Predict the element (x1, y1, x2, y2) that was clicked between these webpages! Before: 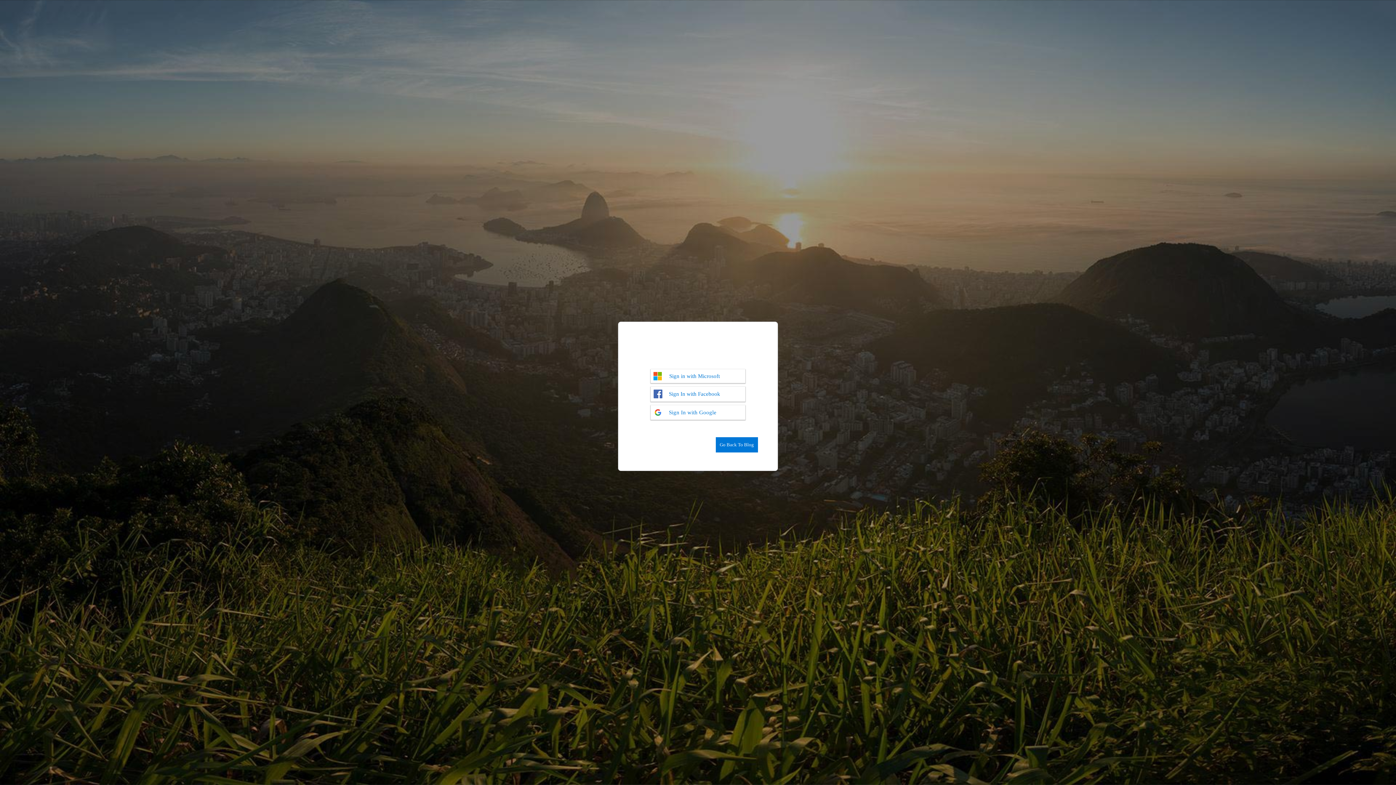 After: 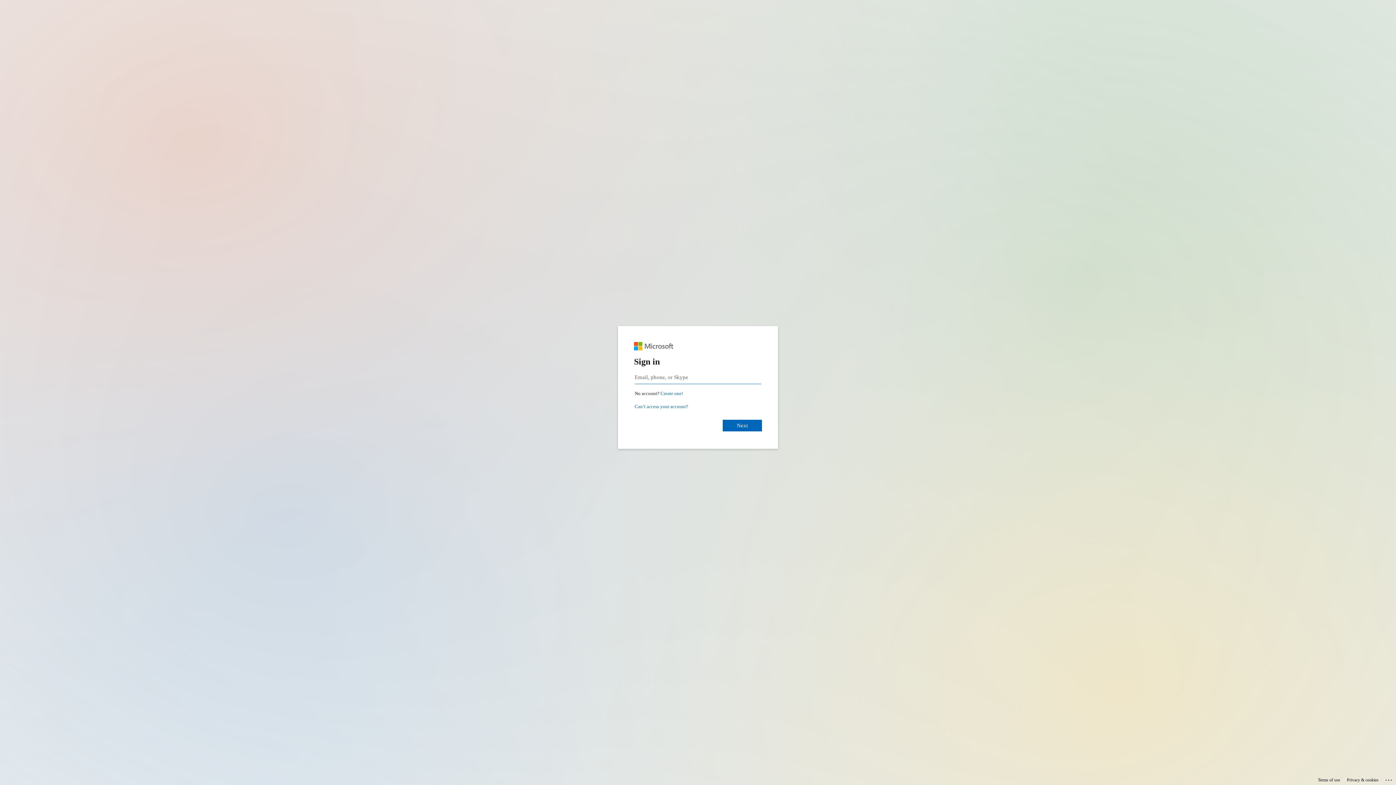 Action: label: Sign in with Microsoft bbox: (650, 369, 745, 383)